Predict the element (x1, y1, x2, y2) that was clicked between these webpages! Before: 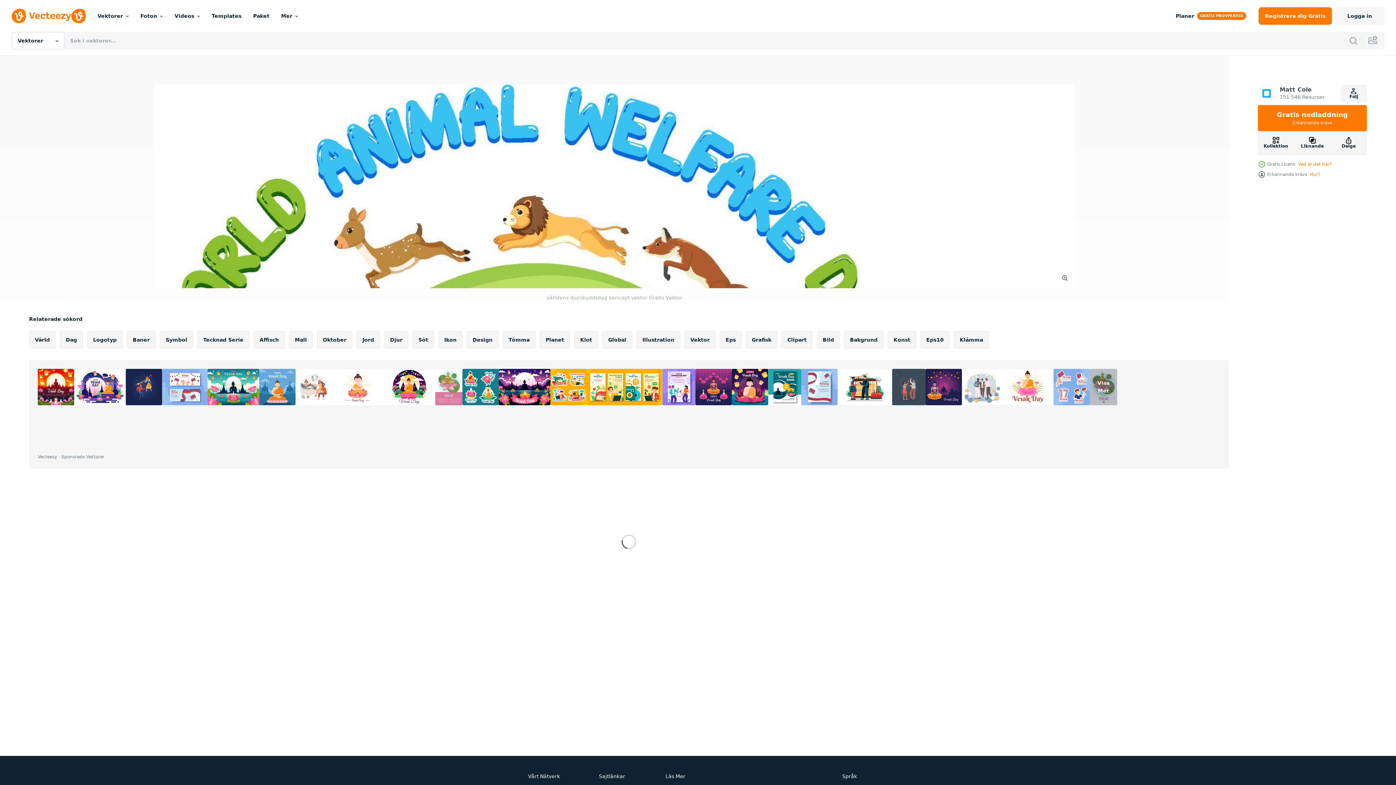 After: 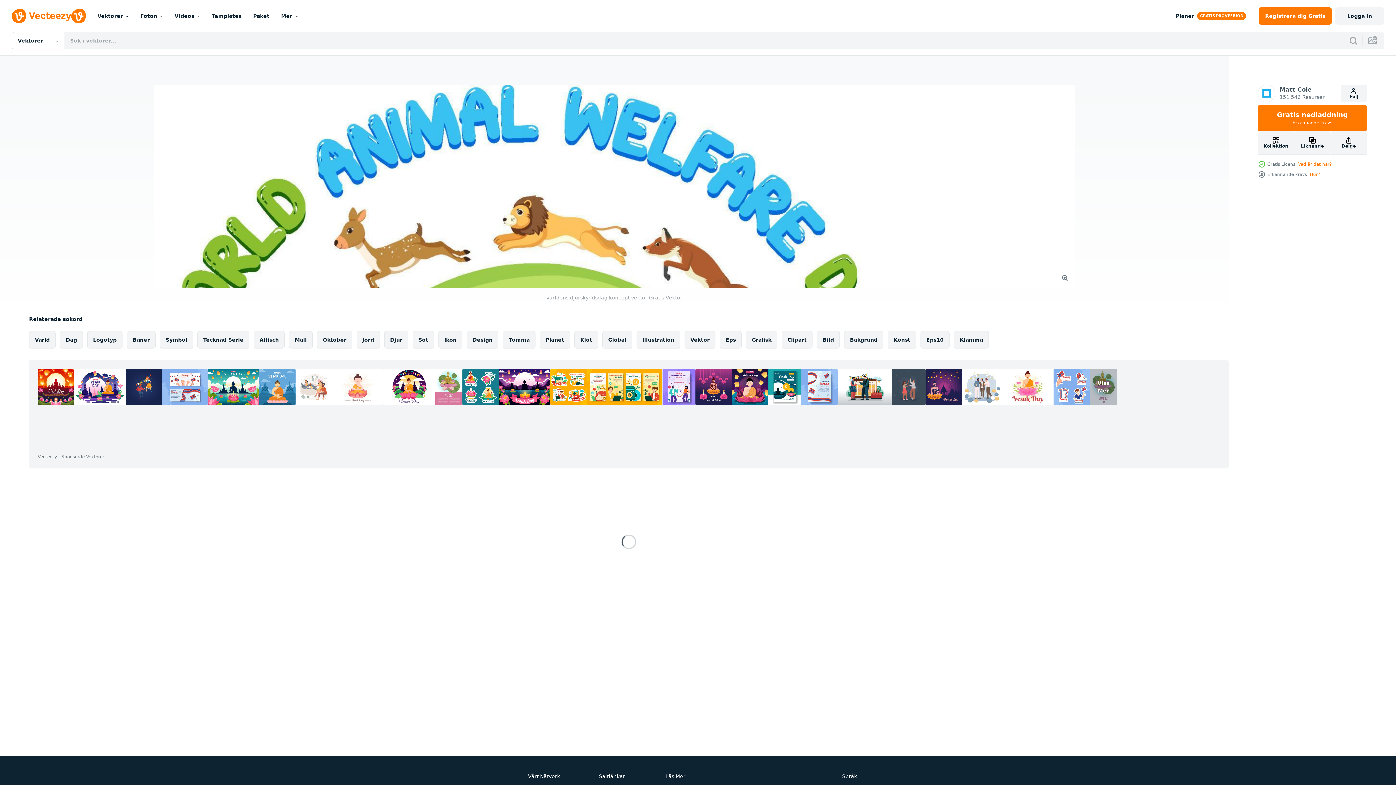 Action: bbox: (837, 369, 892, 405)